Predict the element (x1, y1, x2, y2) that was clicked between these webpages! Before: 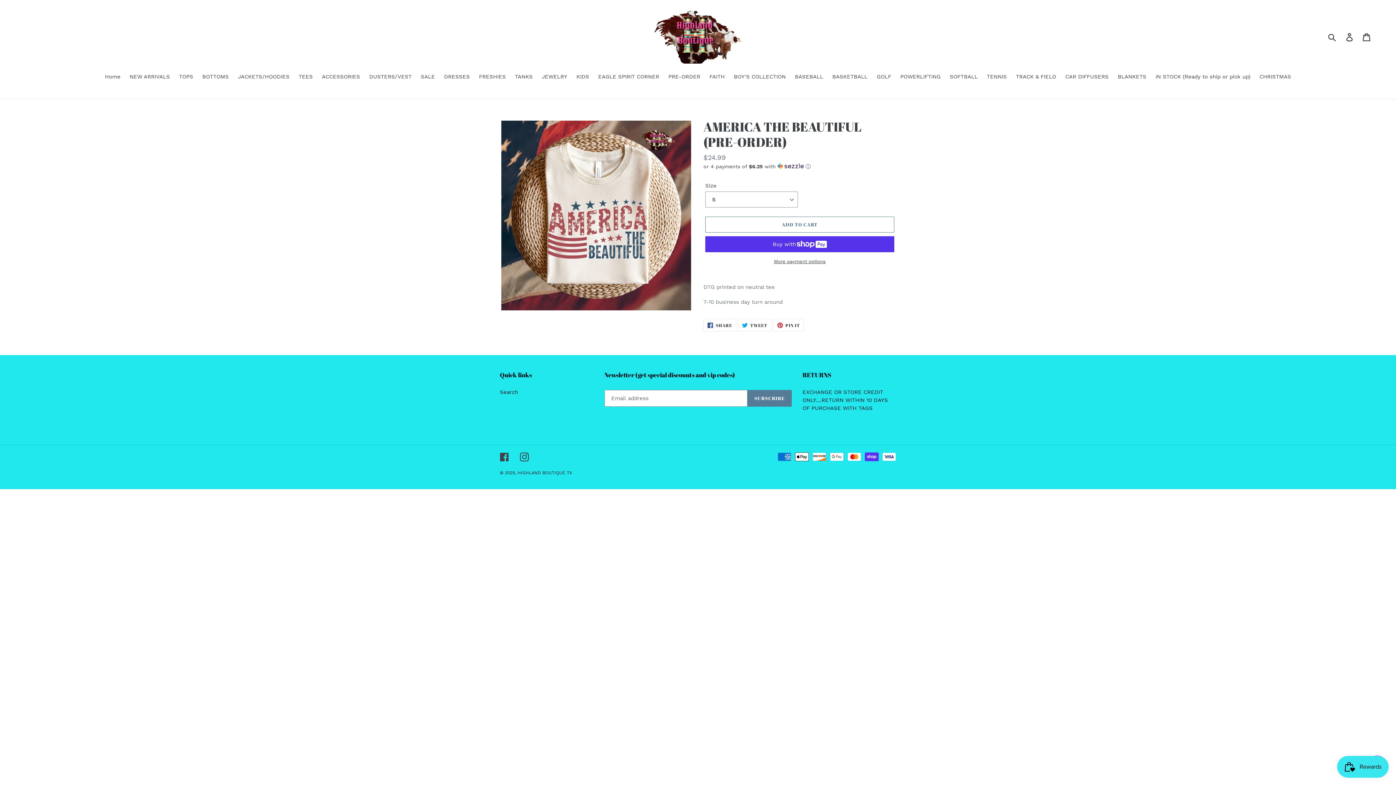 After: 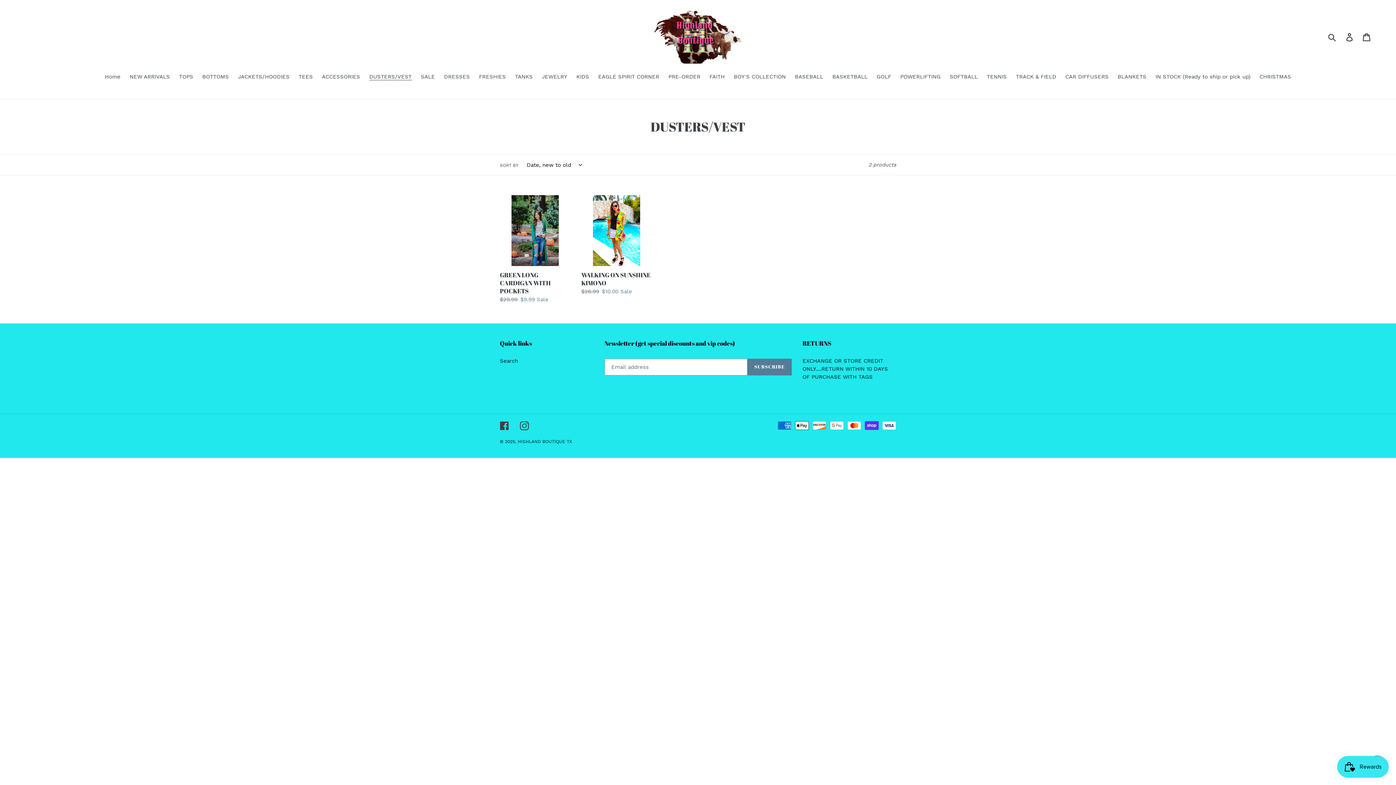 Action: label: DUSTERS/VEST bbox: (365, 72, 415, 81)